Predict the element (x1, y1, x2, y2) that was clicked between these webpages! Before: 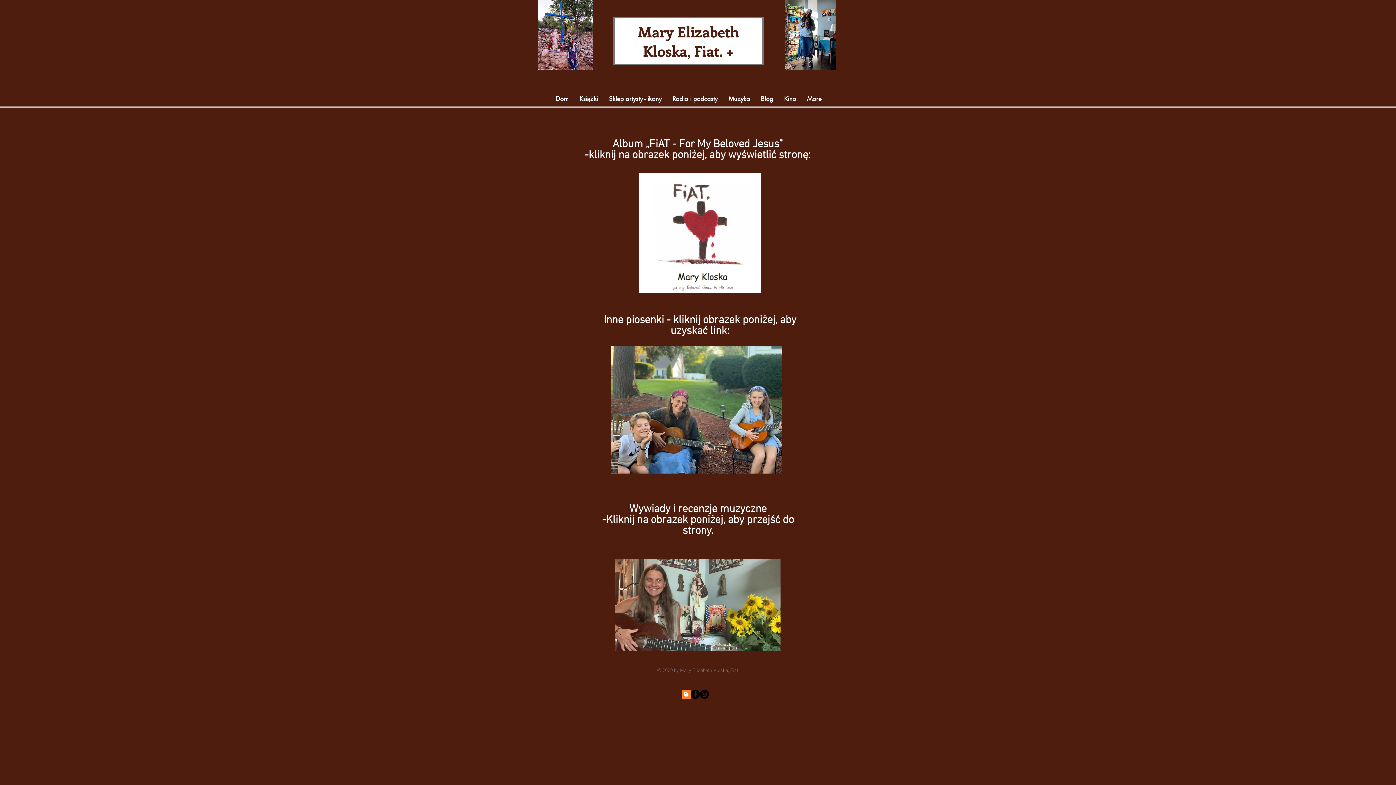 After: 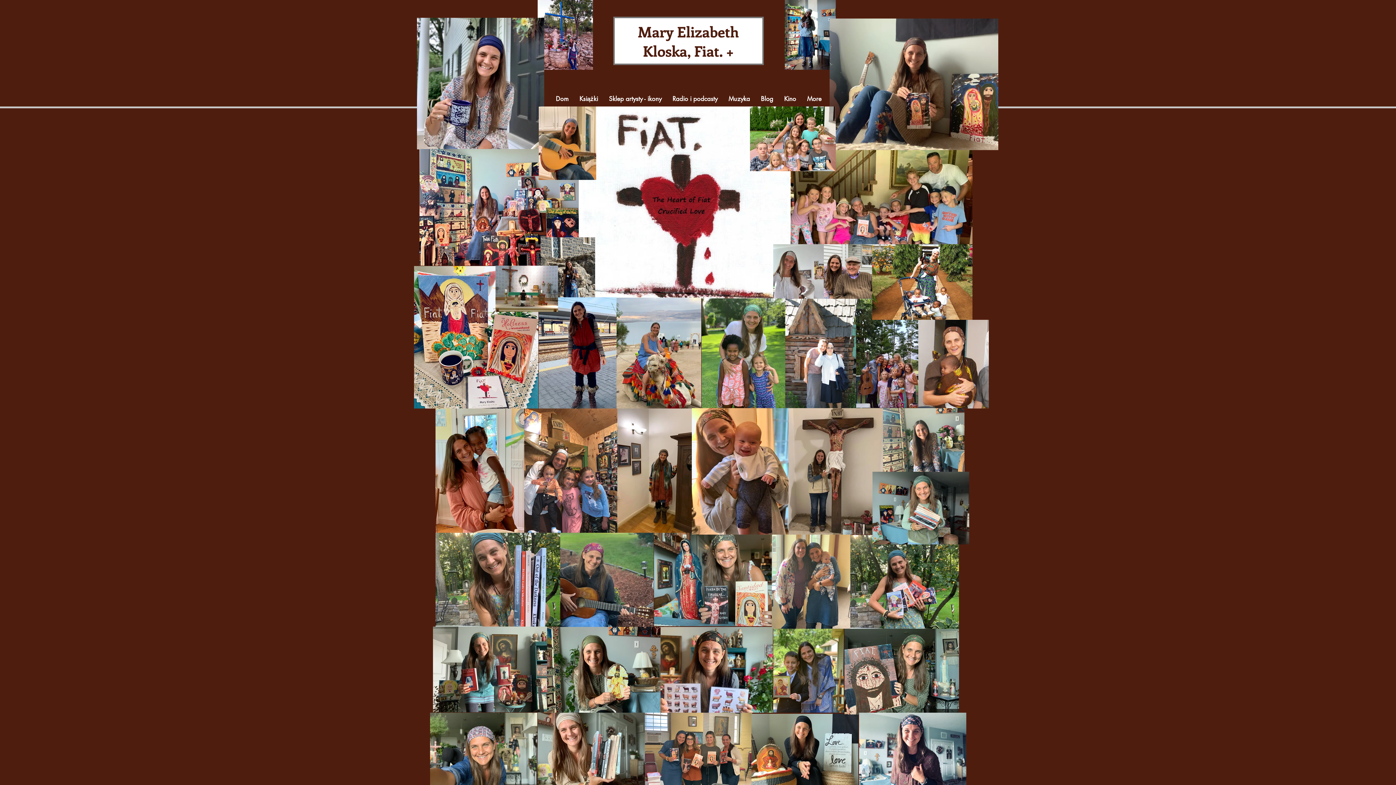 Action: bbox: (550, 91, 574, 106) label: Dom